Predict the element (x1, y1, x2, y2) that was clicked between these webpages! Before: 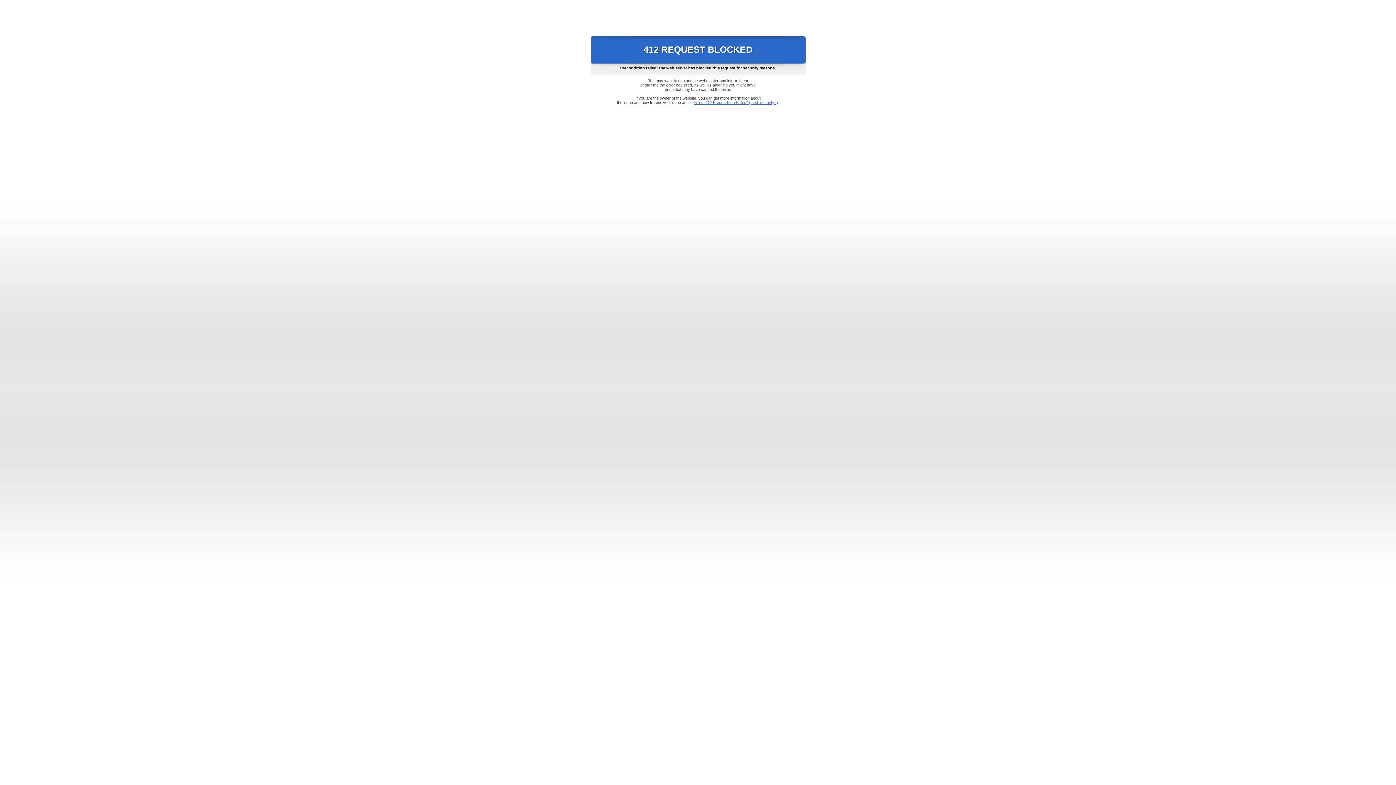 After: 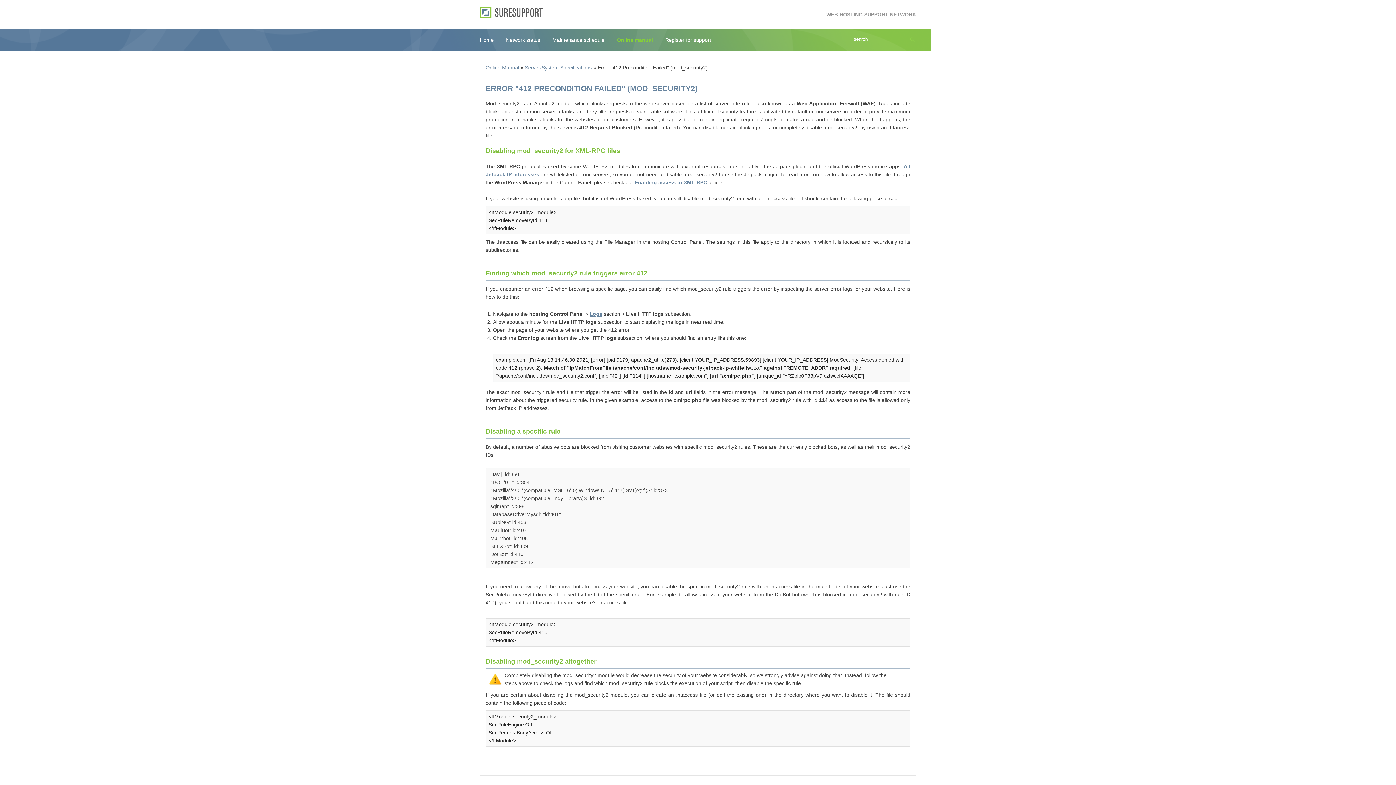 Action: bbox: (693, 100, 778, 104) label: Error "412 Precondition Failed" (mod_security2)